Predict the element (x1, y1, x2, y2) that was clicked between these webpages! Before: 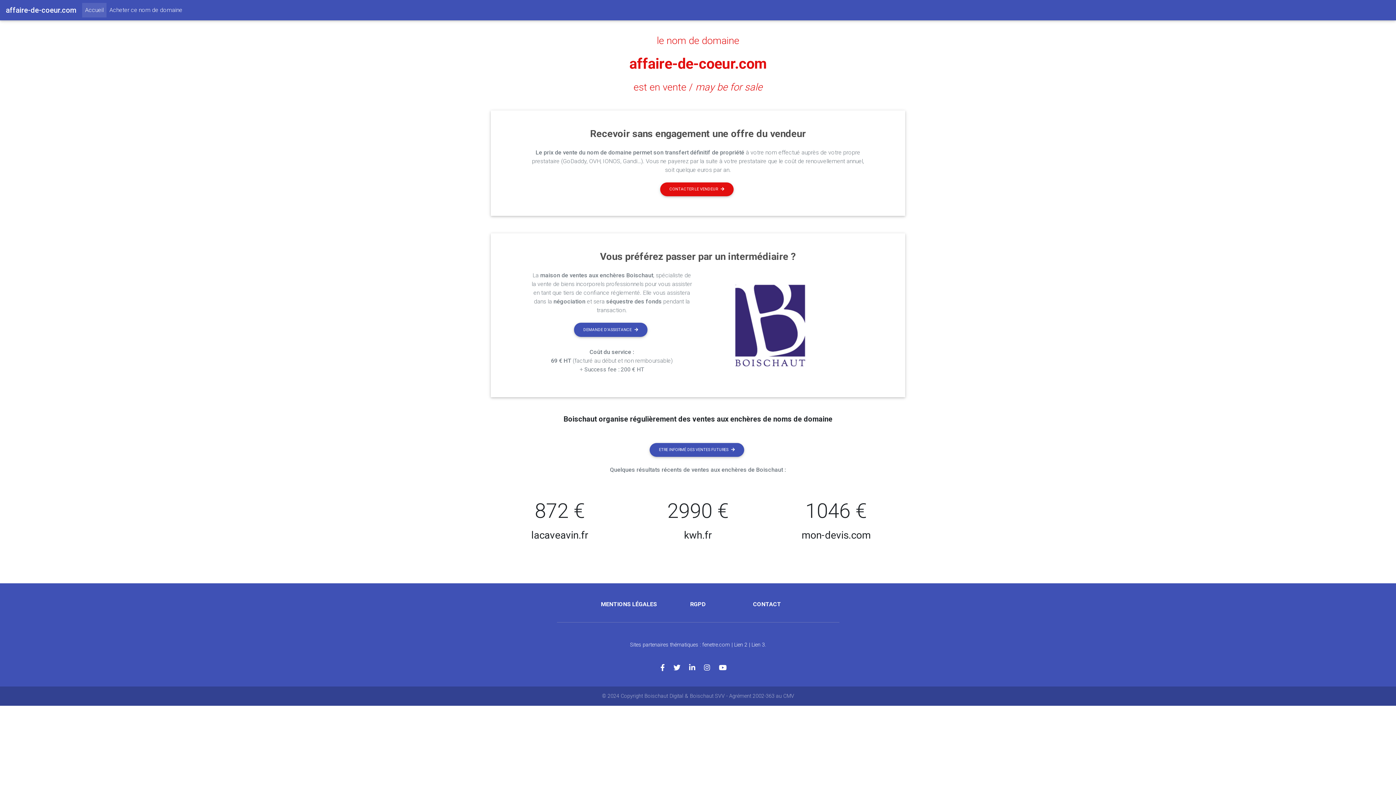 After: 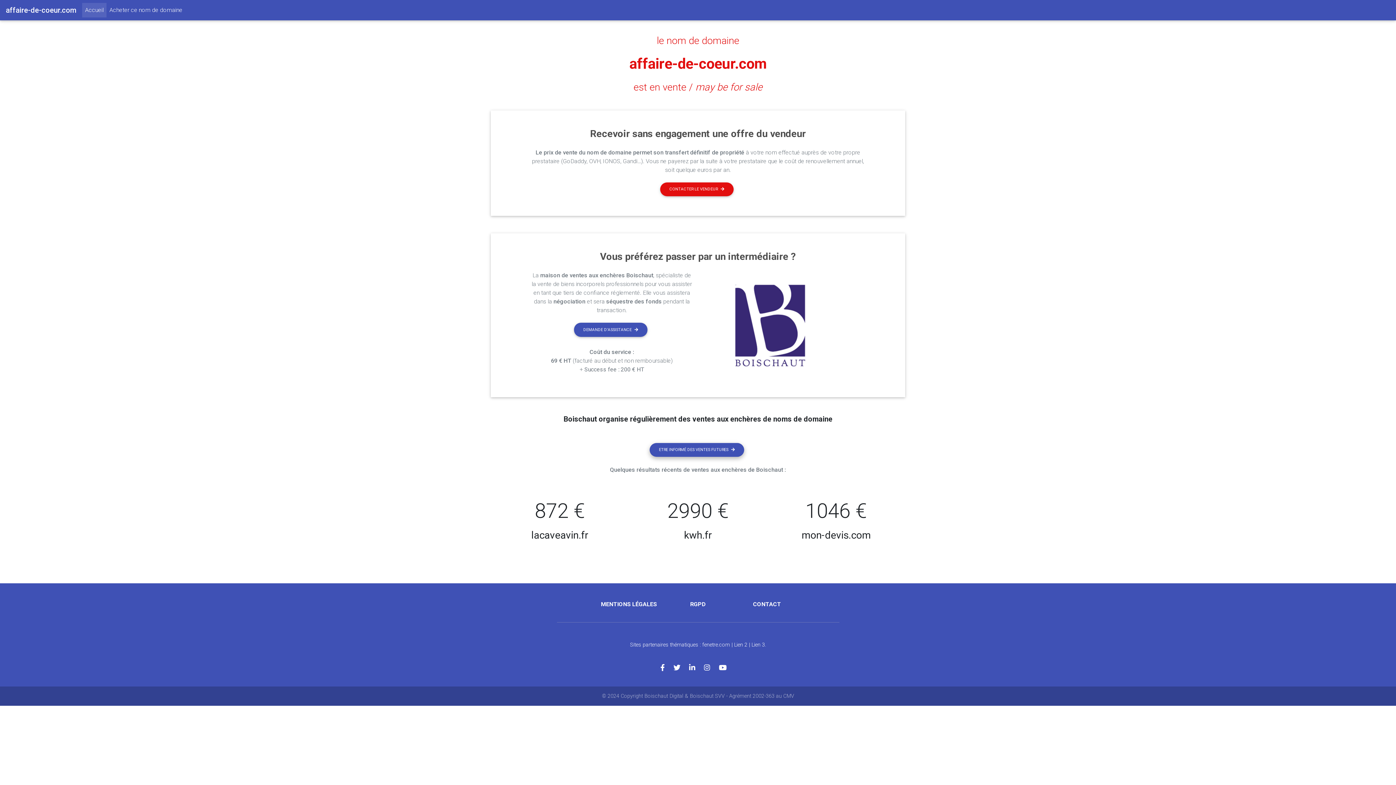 Action: label: ETRE INFORMÉ DES VENTES FUTURES bbox: (649, 443, 744, 457)